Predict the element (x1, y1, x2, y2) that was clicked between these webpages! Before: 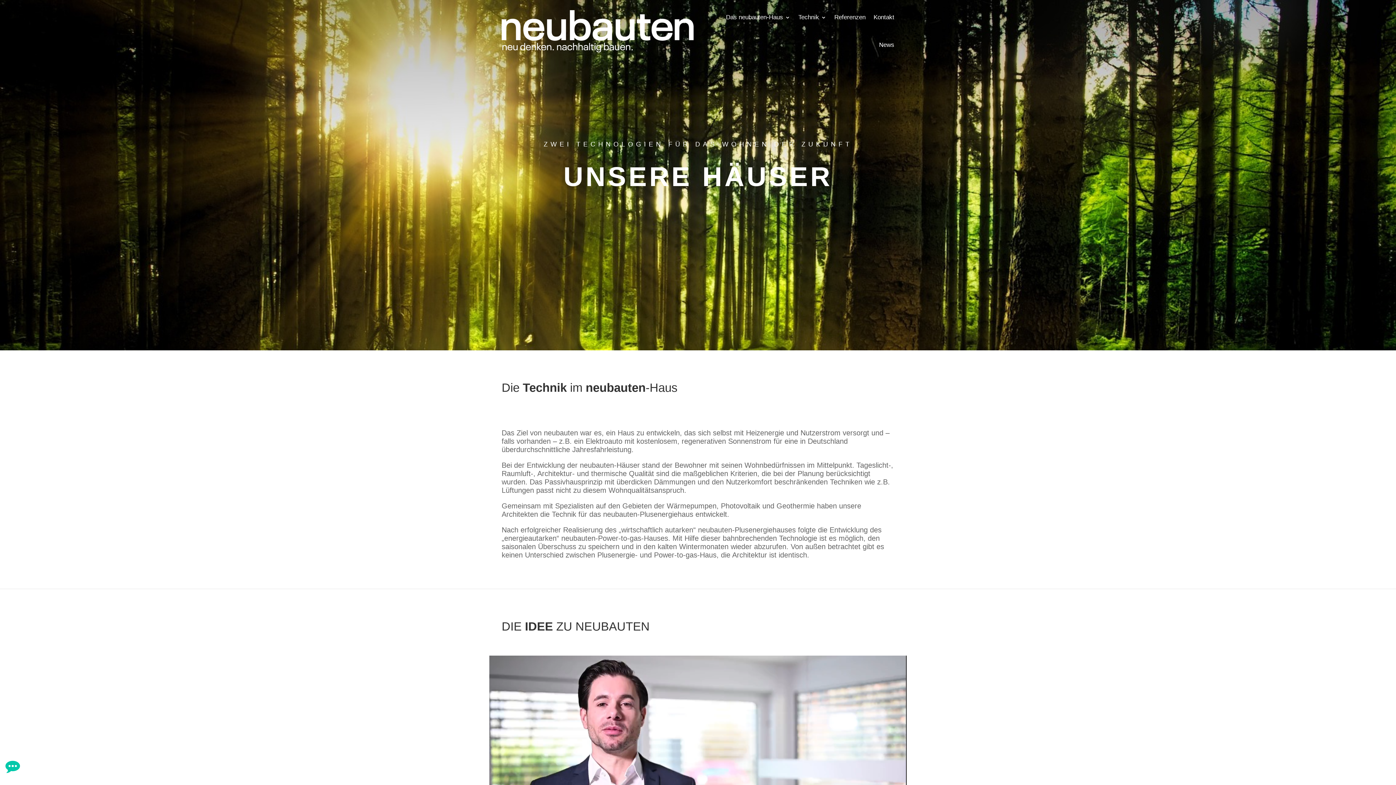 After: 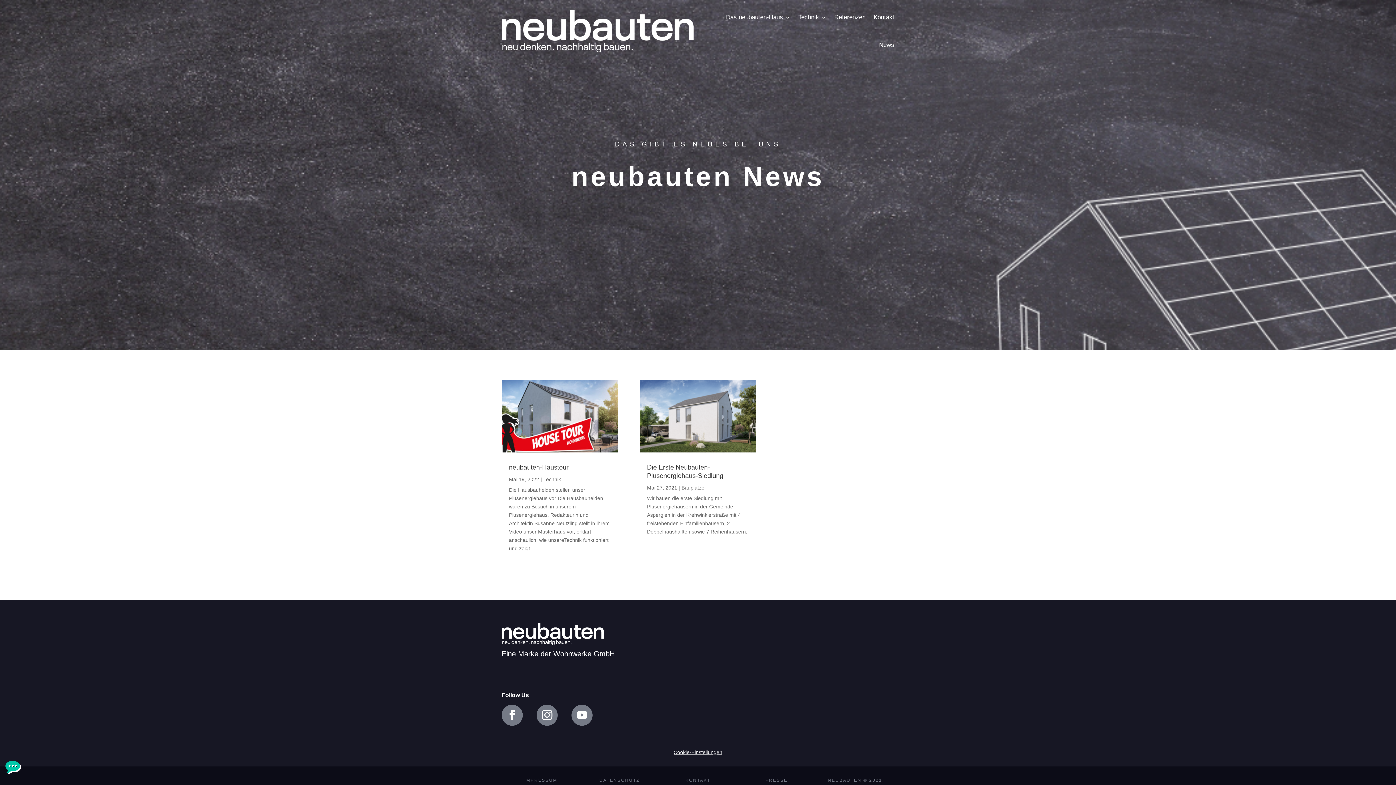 Action: label: News bbox: (879, 31, 894, 58)